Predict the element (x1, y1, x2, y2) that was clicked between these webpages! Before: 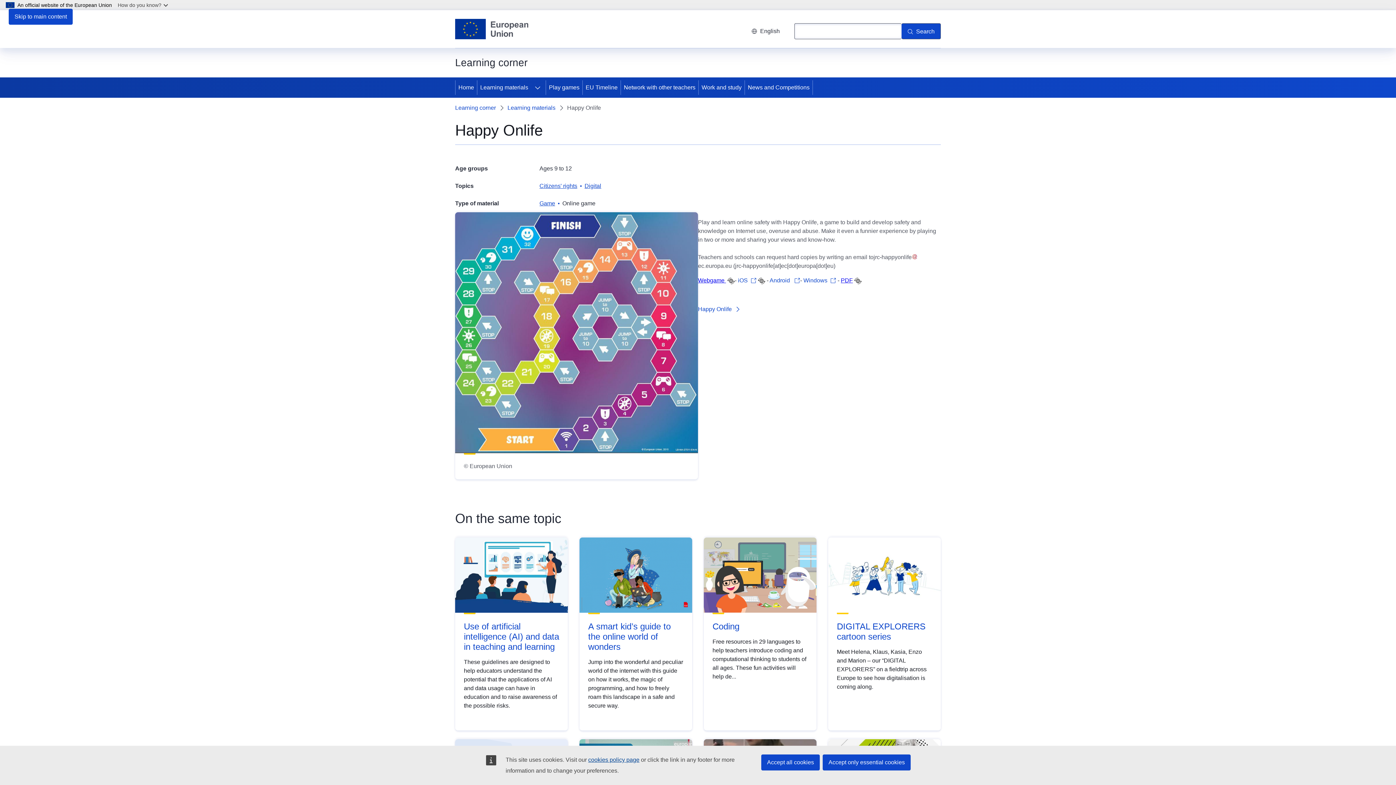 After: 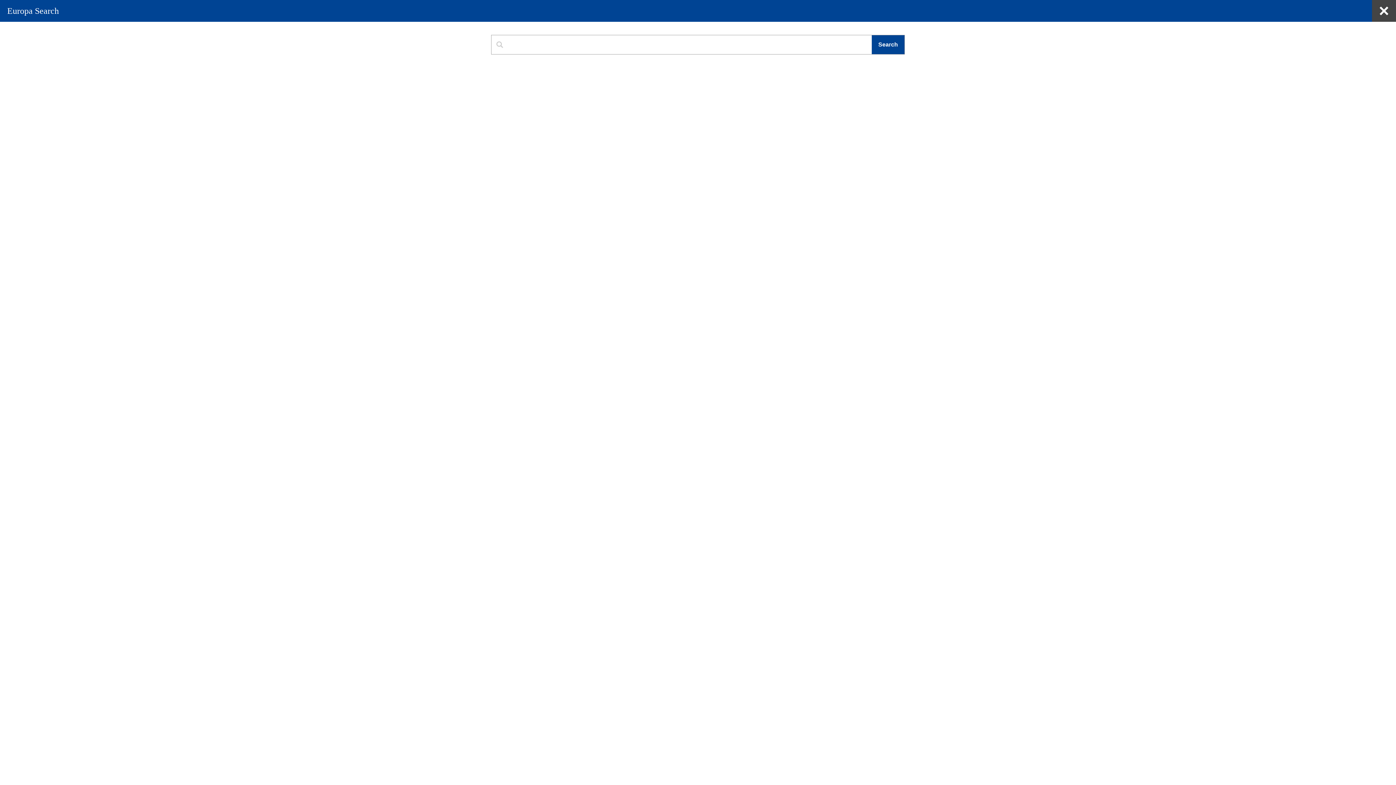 Action: label: Search bbox: (901, 23, 941, 39)